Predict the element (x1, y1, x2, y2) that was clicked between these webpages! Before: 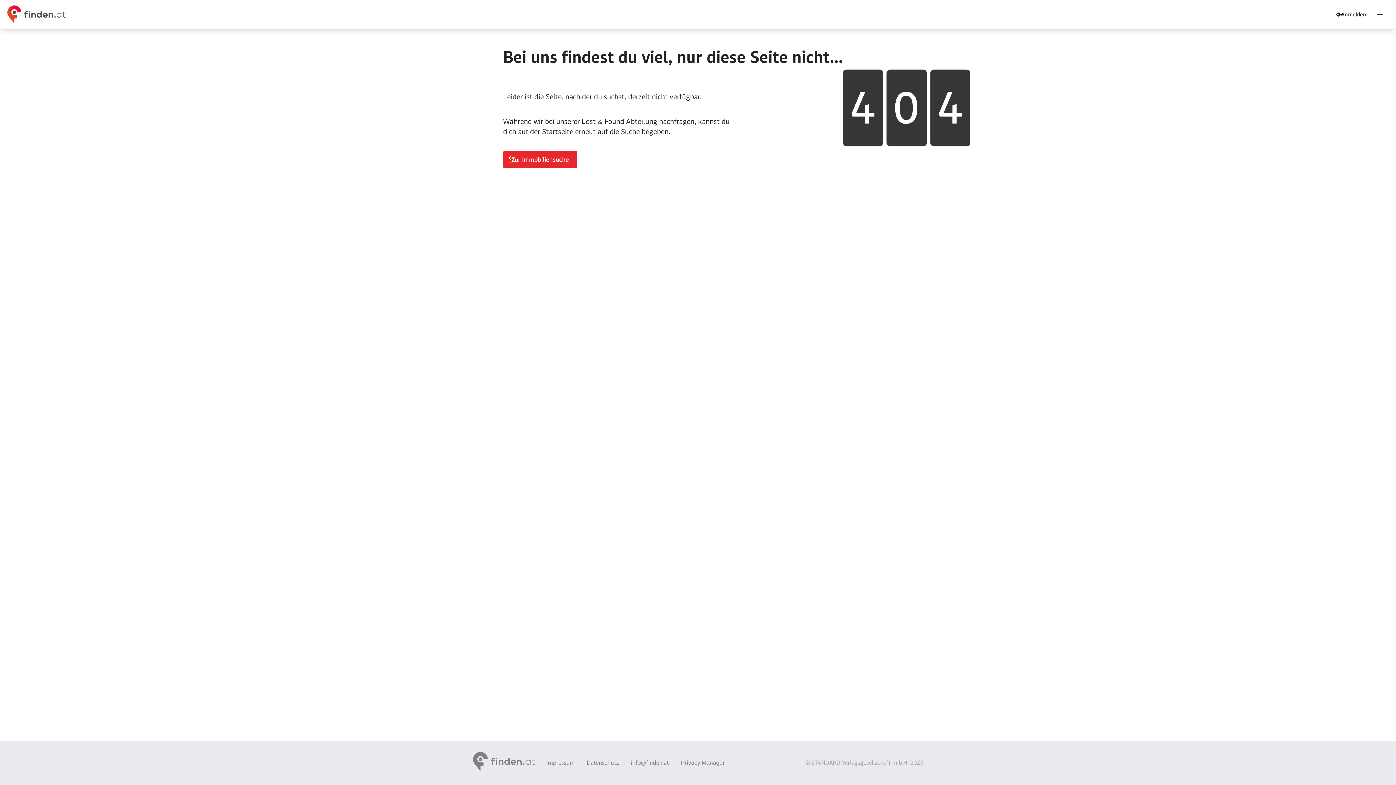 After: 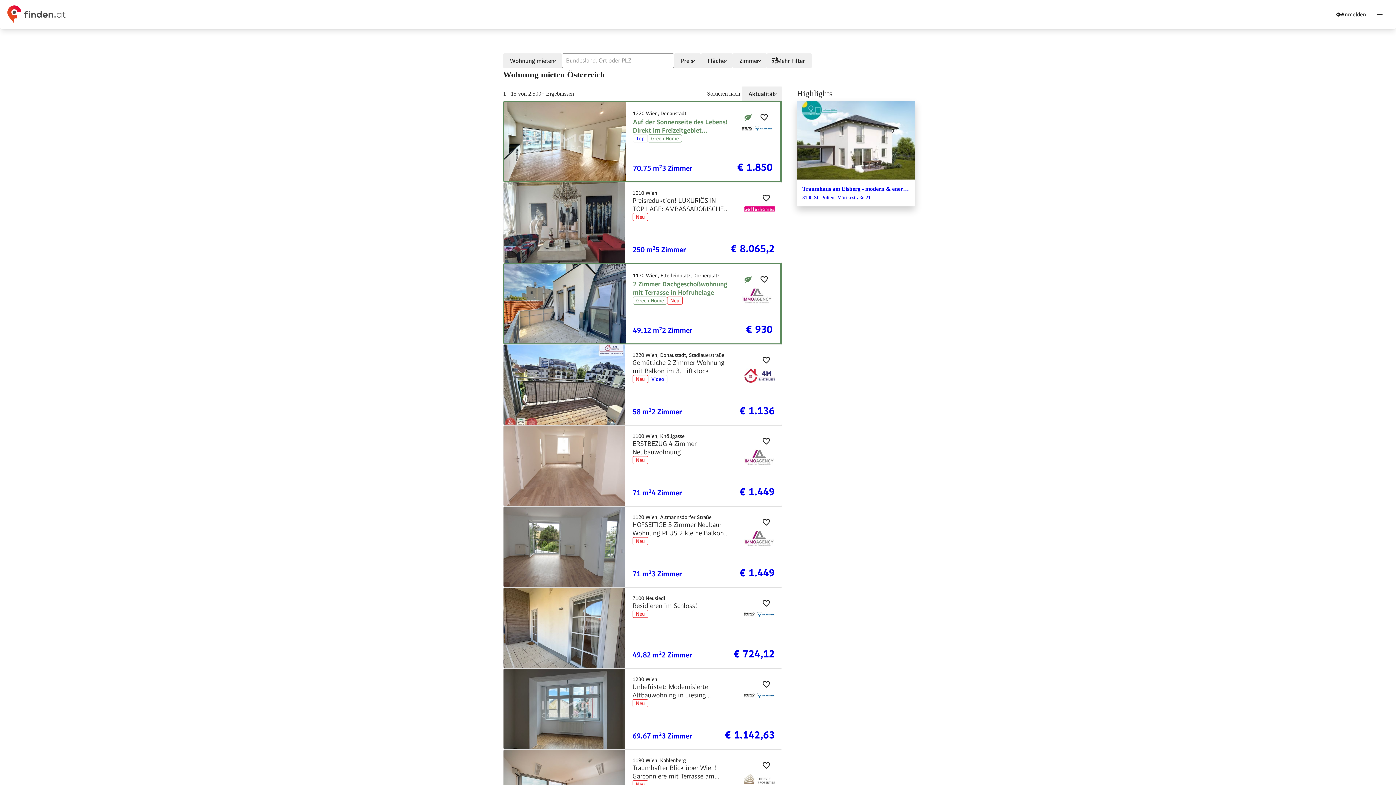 Action: label: Zur Immobiliensuche bbox: (503, 151, 577, 168)